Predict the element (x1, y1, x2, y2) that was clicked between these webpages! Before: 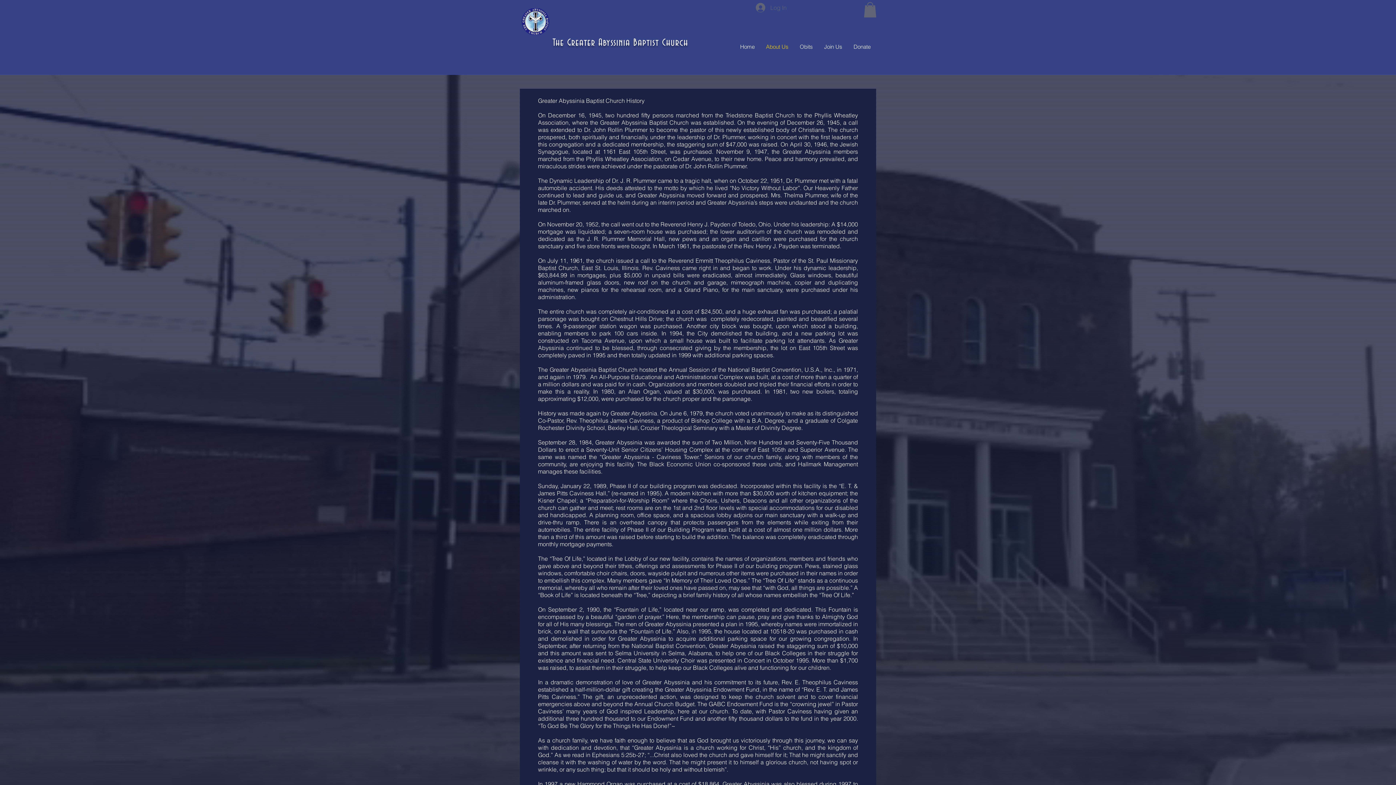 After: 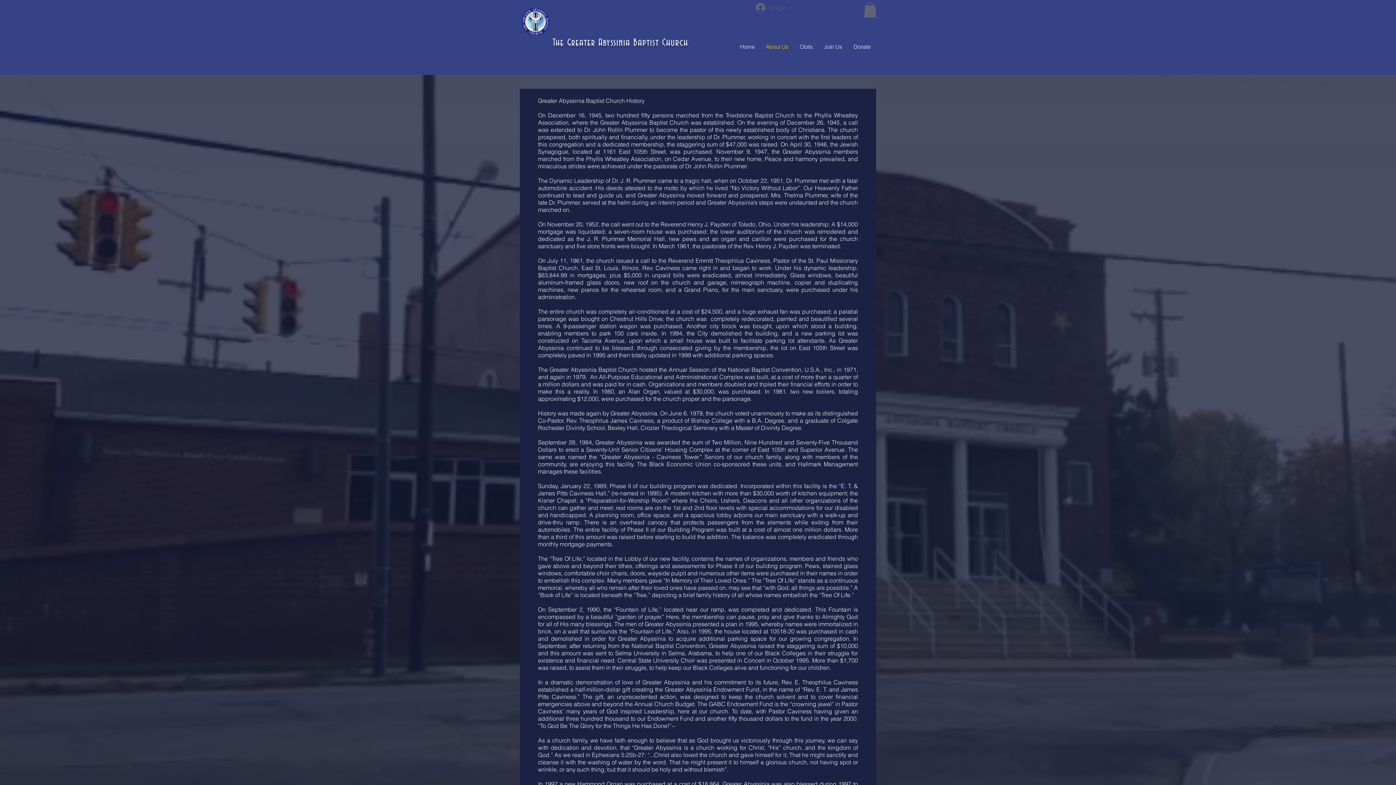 Action: bbox: (864, 2, 876, 17)